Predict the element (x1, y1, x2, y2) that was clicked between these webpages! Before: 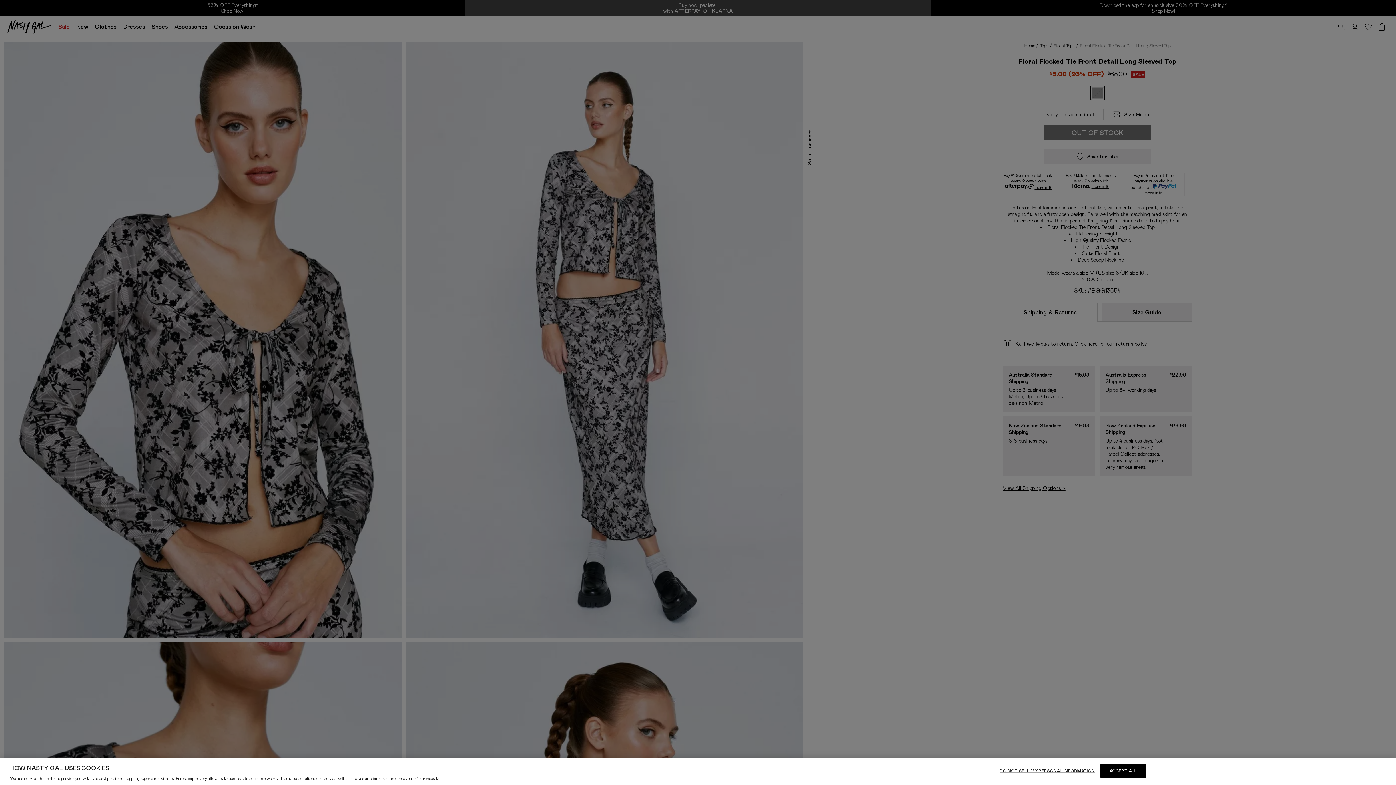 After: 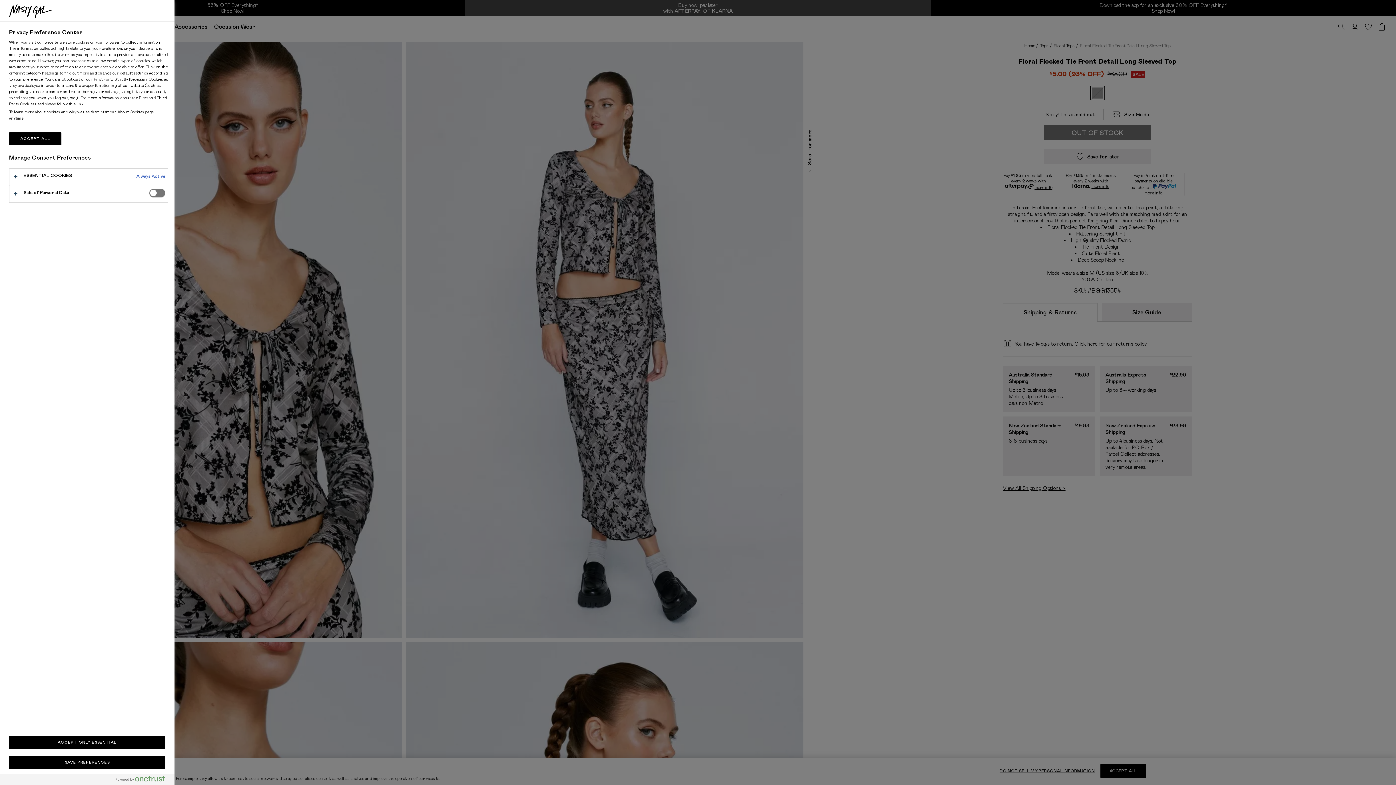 Action: bbox: (999, 764, 1095, 778) label: DO NOT SELL MY PERSONAL INFORMATION